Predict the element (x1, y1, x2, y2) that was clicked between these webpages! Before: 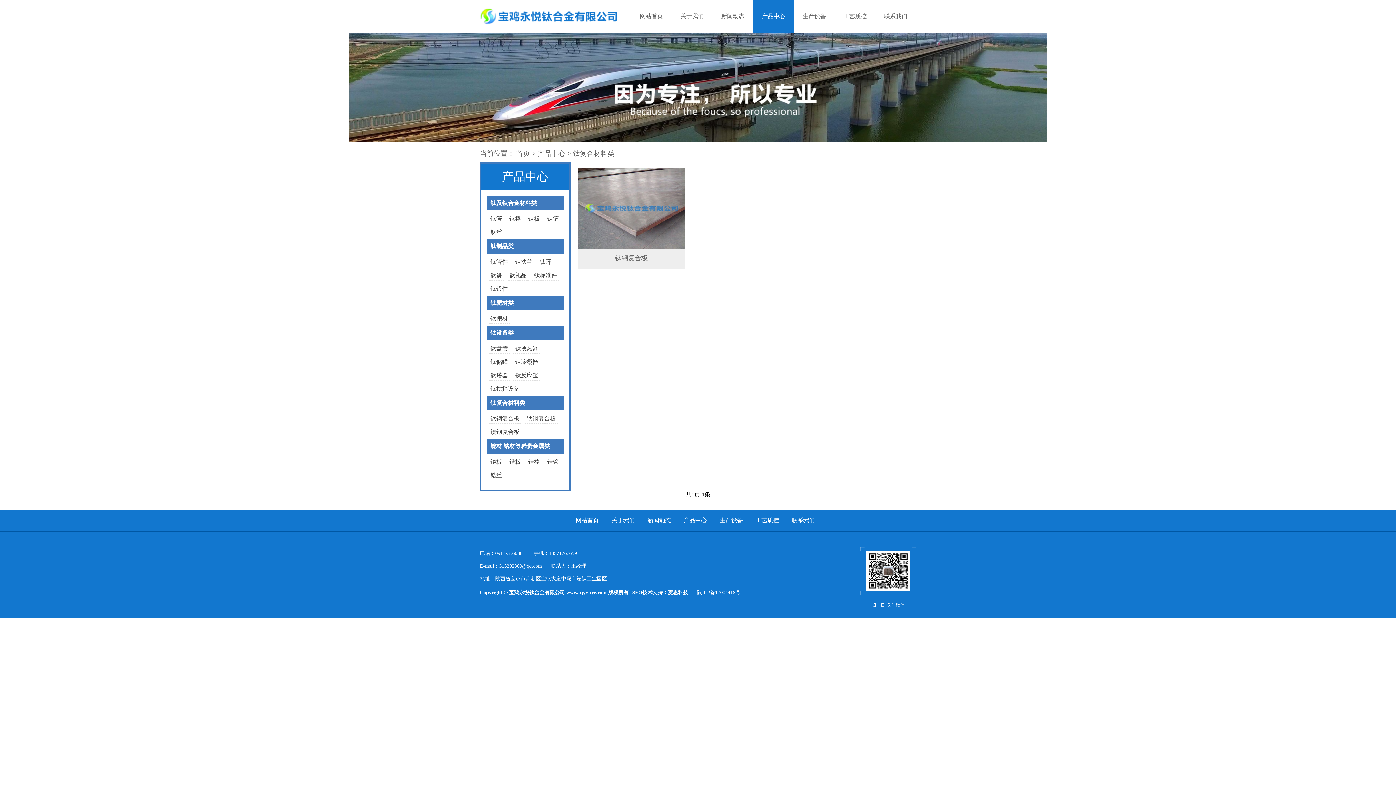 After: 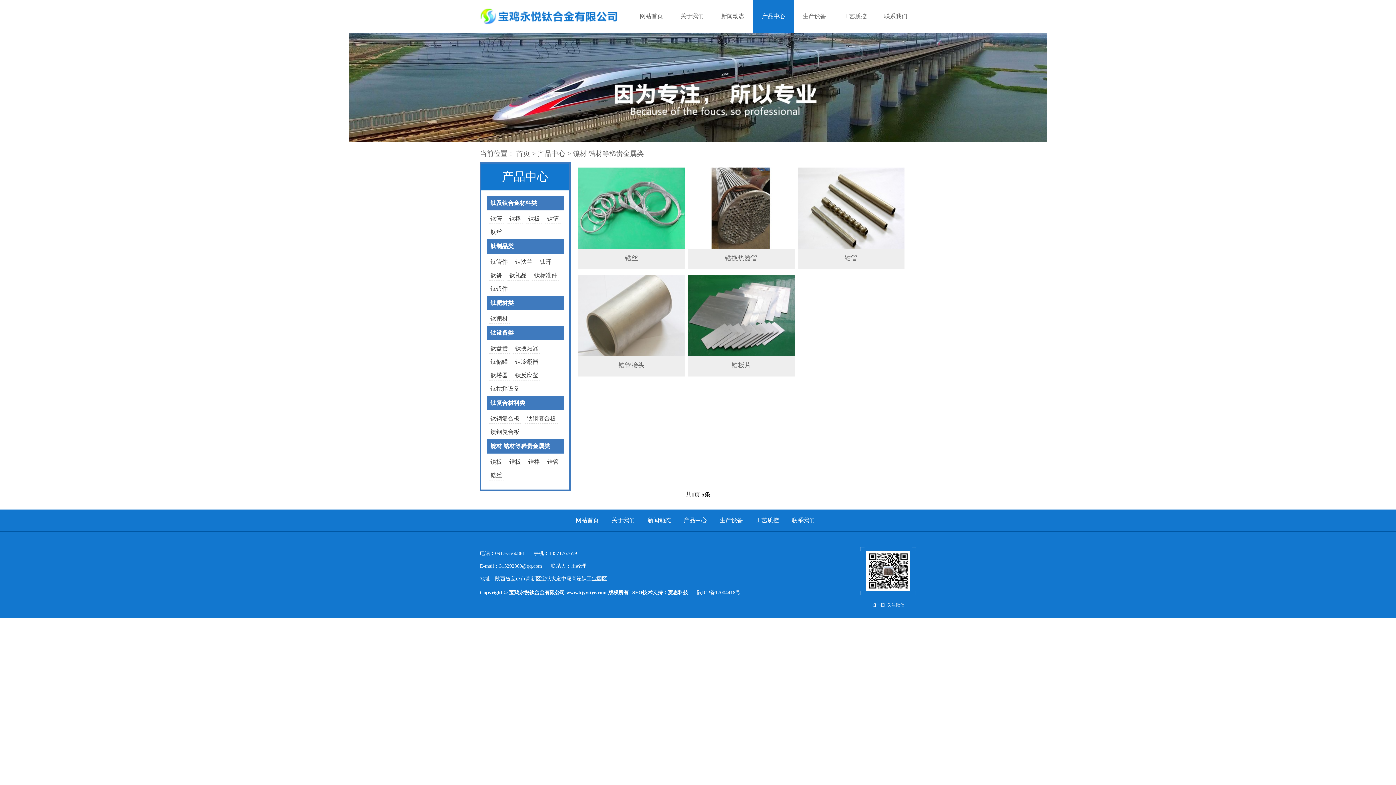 Action: bbox: (486, 439, 564, 453) label: 镍材 锆材等稀贵金属类